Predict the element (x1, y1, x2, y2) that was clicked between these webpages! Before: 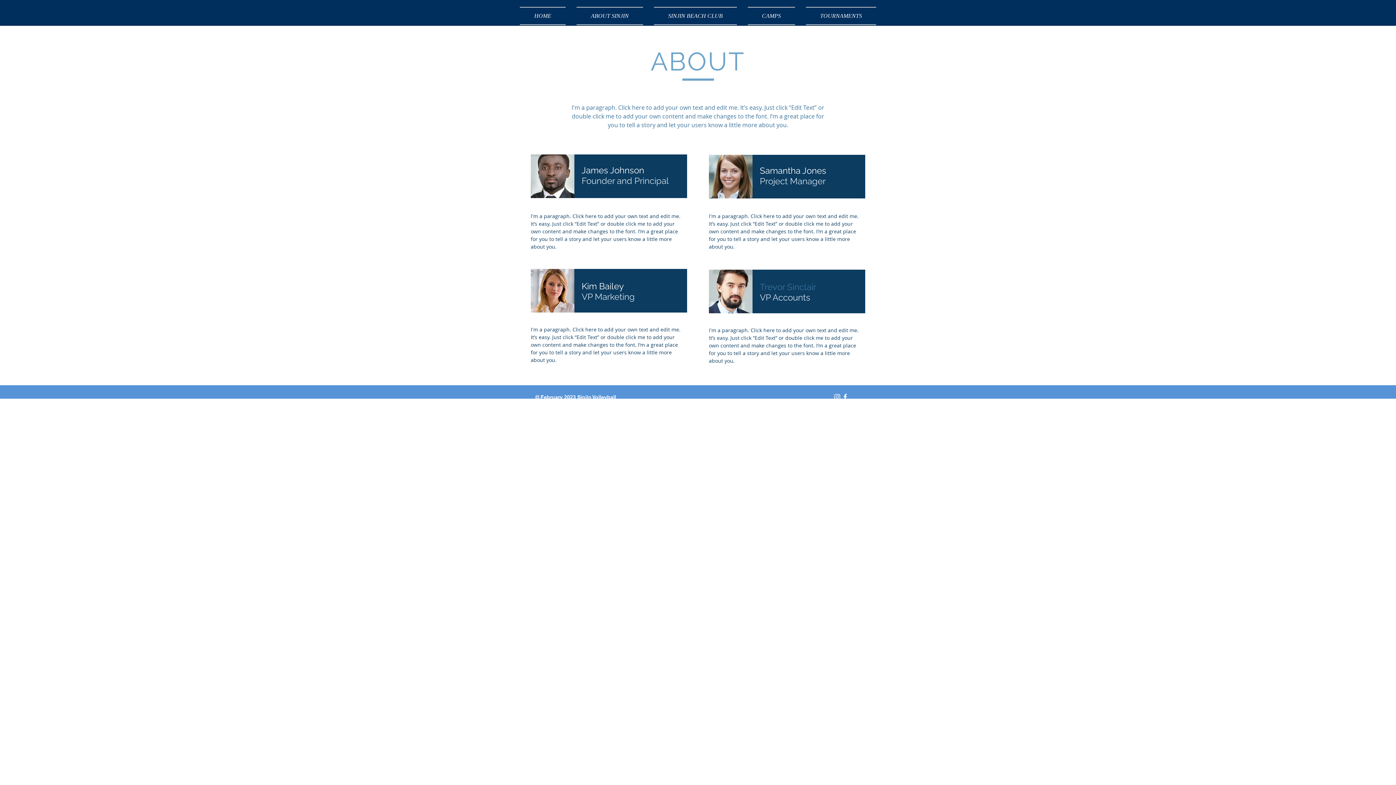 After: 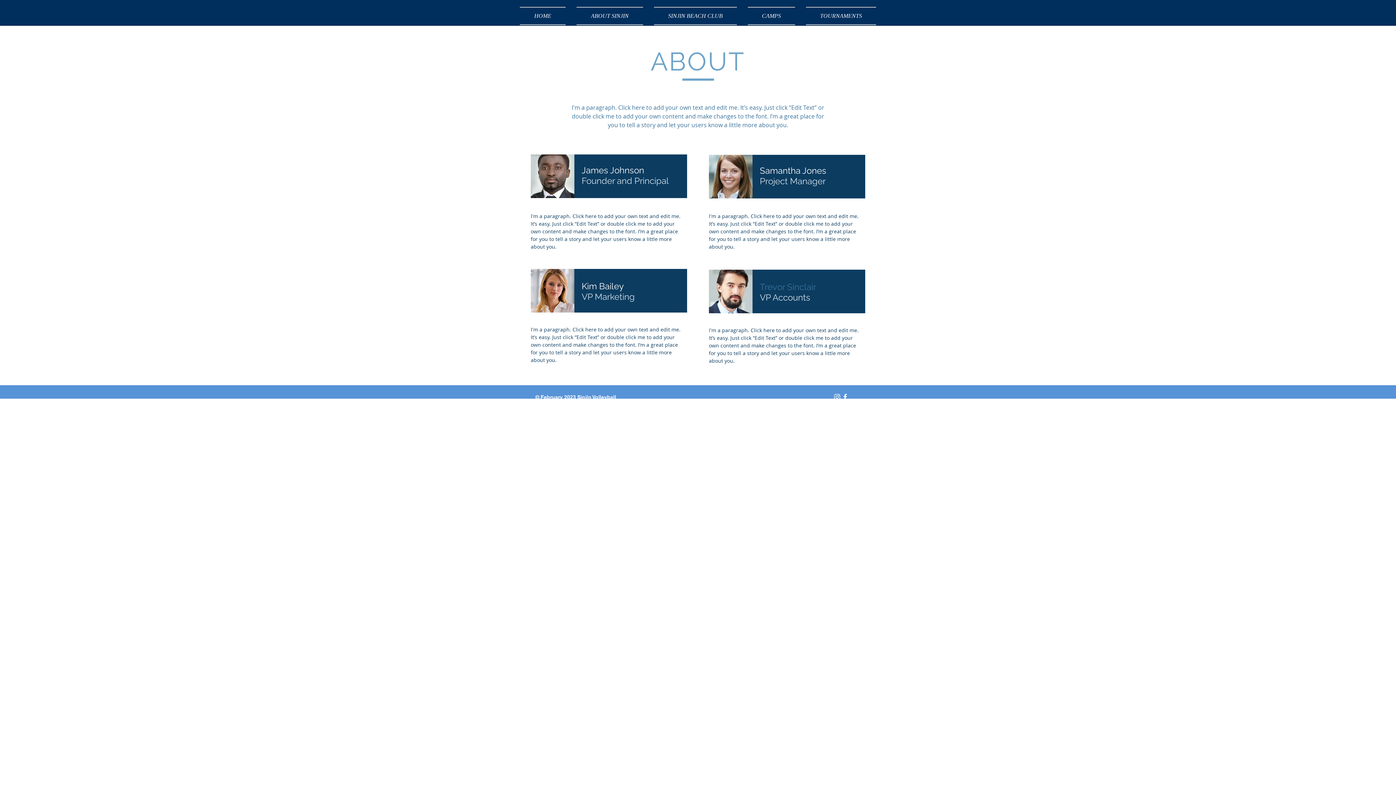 Action: label: TOURNAMENTS bbox: (800, 6, 876, 25)